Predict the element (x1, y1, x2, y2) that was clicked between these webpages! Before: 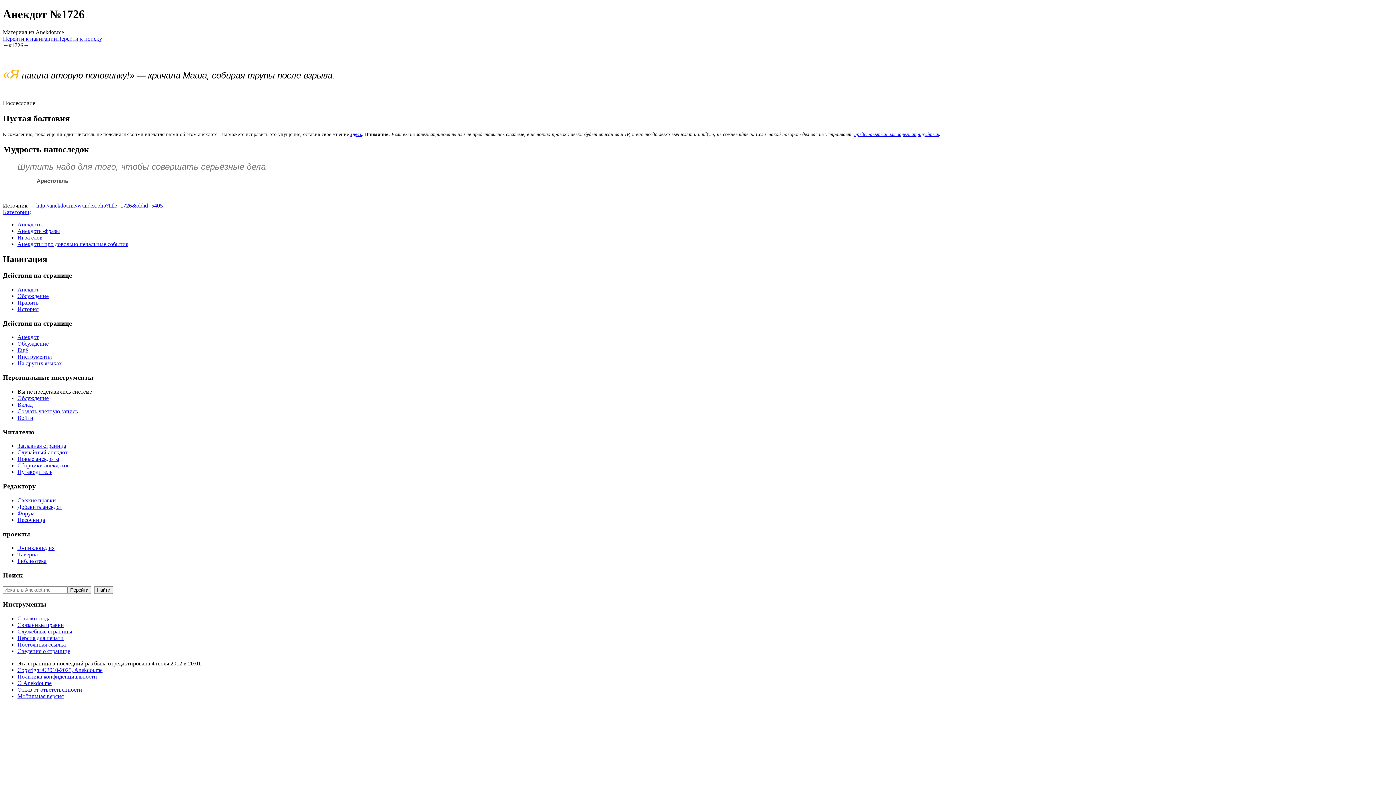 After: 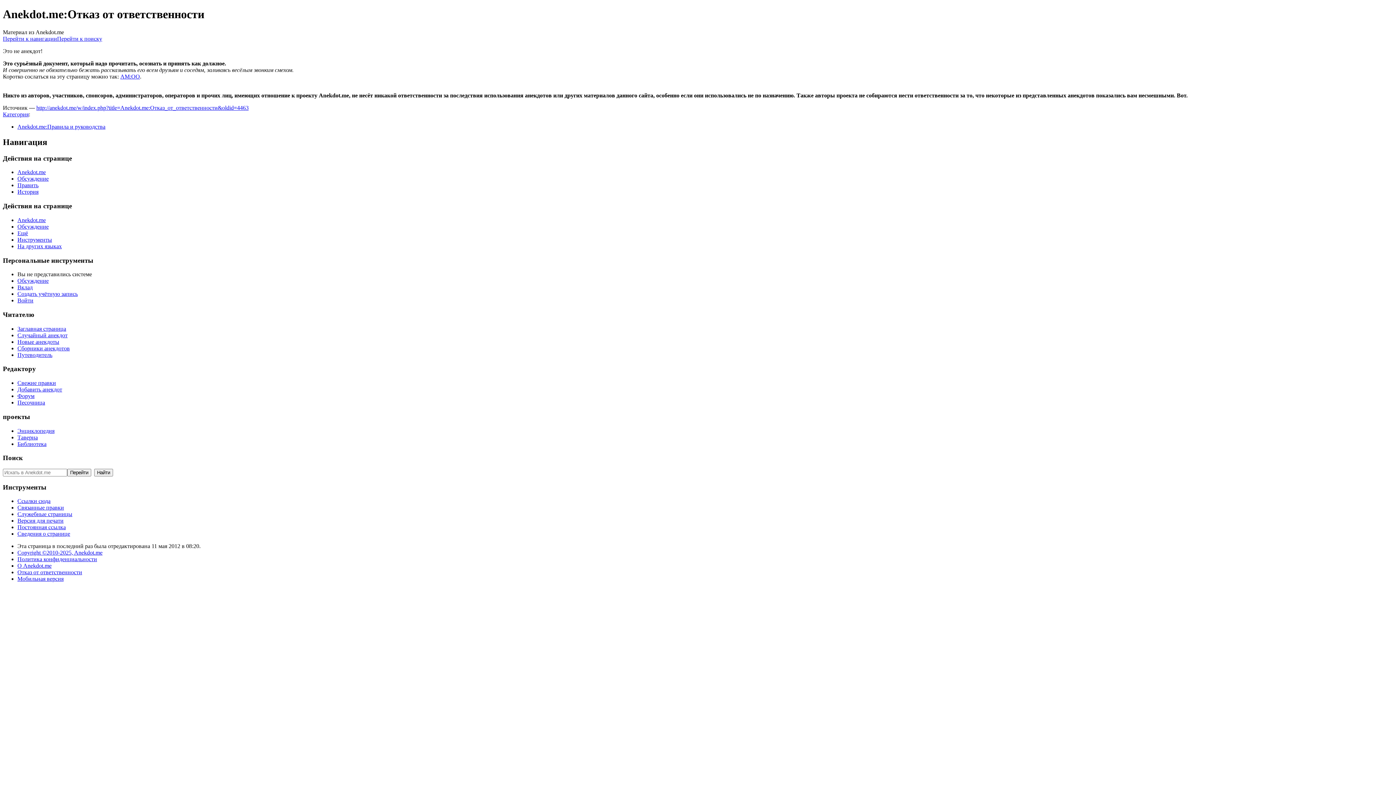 Action: bbox: (17, 686, 82, 693) label: Отказ от ответственности